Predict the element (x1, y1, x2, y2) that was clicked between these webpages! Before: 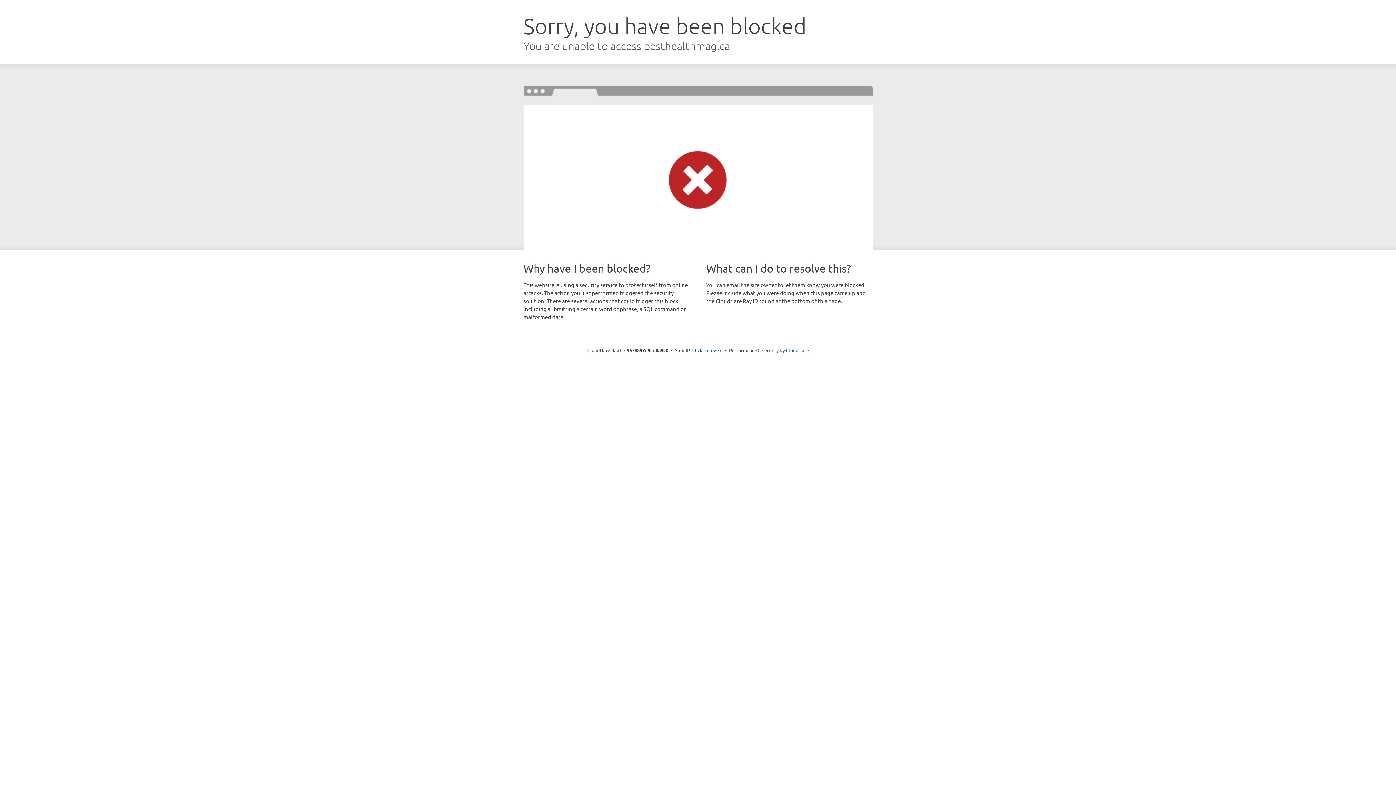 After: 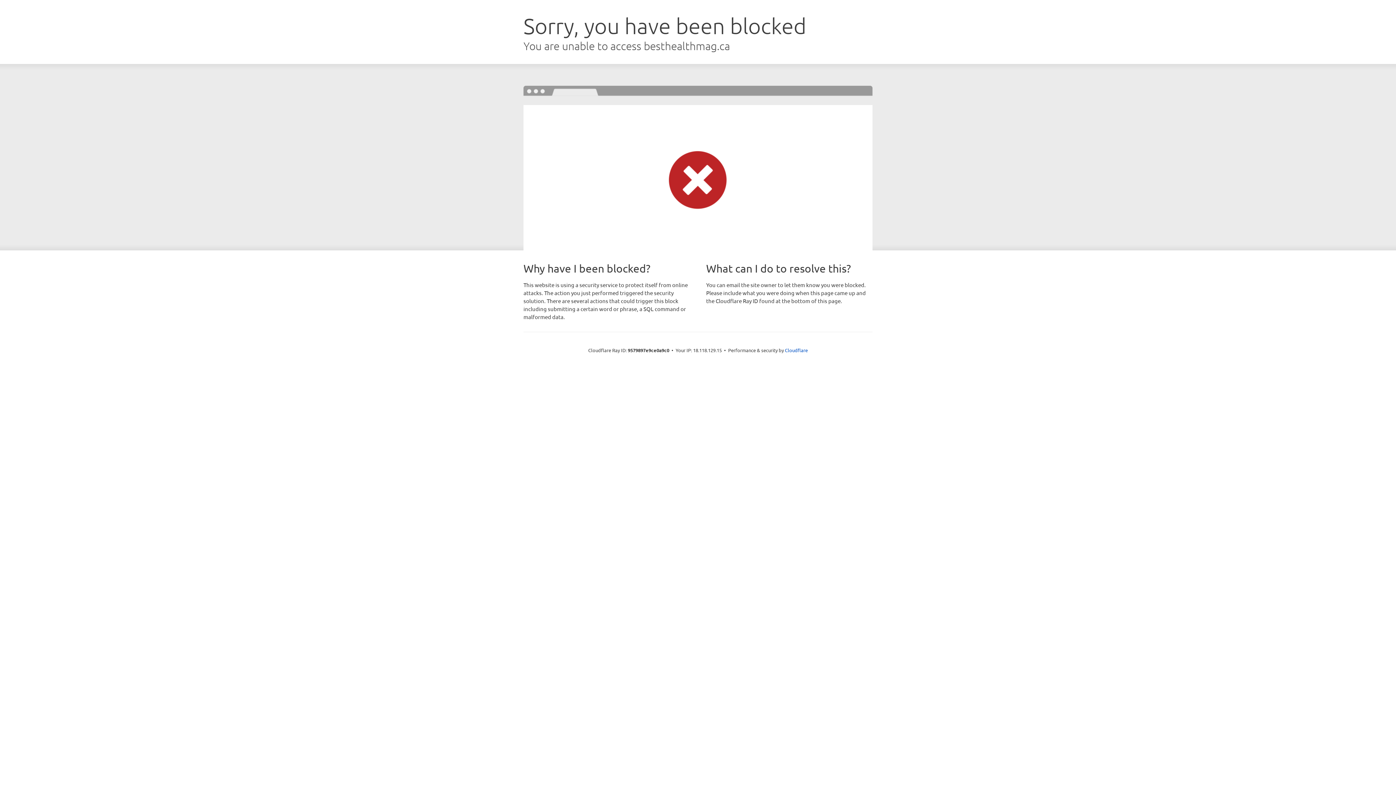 Action: bbox: (692, 346, 722, 353) label: Click to reveal